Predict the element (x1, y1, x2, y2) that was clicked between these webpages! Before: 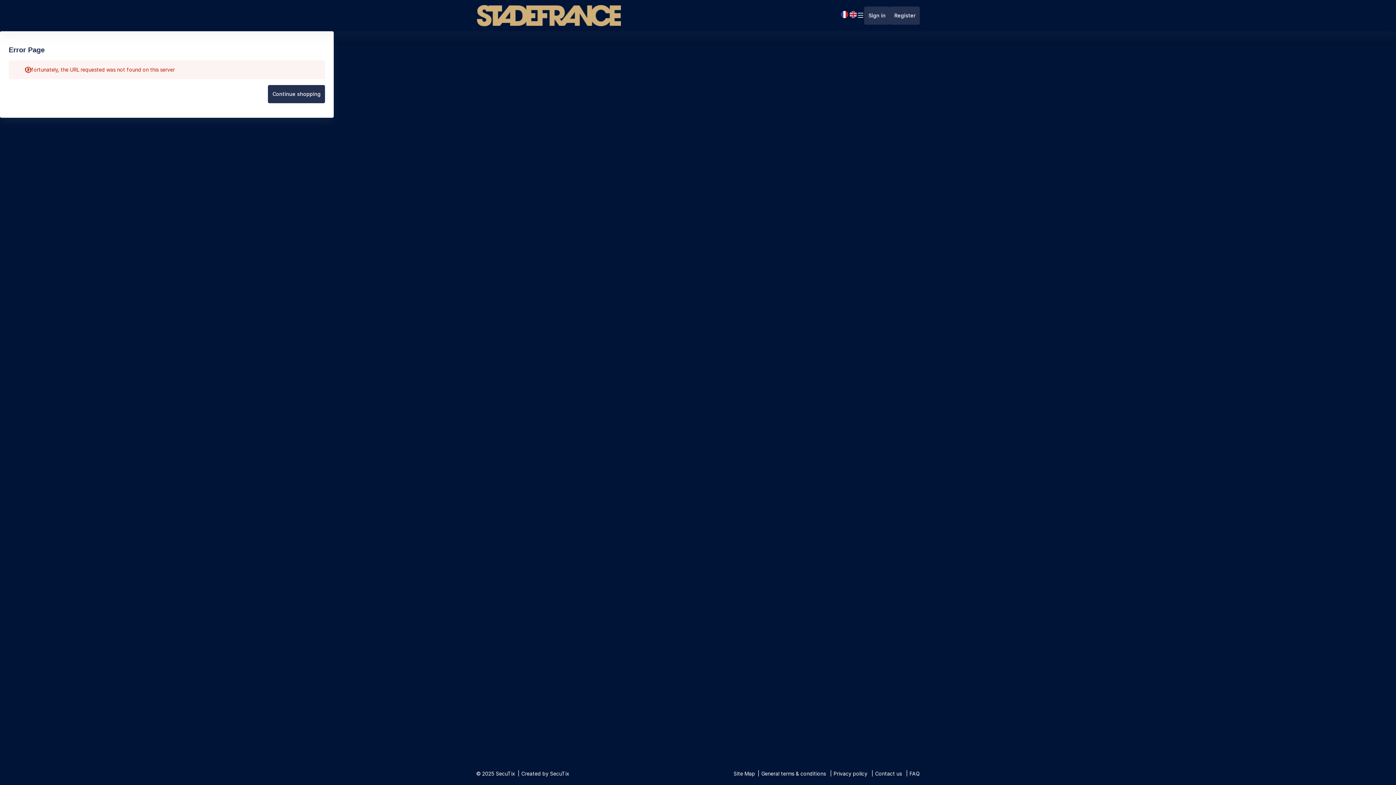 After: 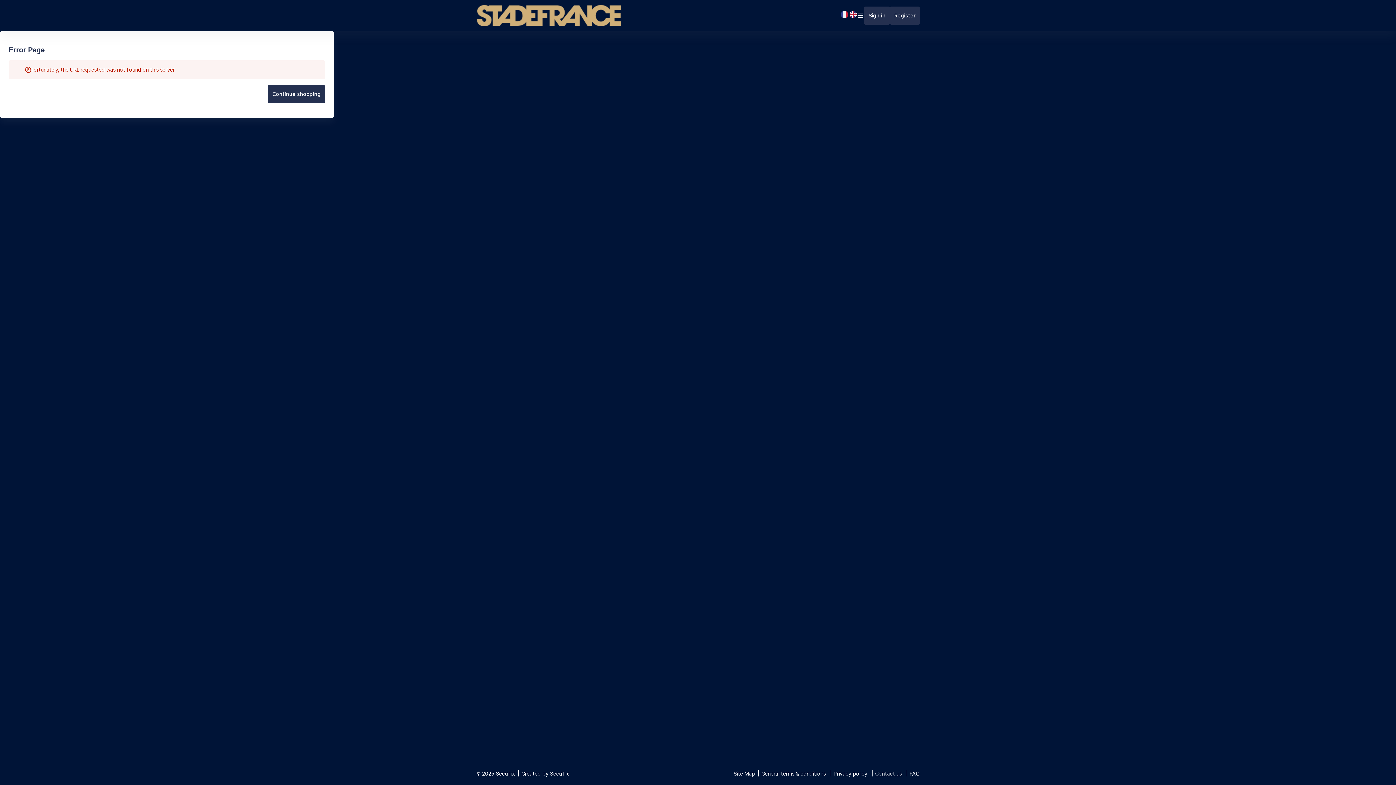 Action: bbox: (875, 770, 902, 777) label: Contact us